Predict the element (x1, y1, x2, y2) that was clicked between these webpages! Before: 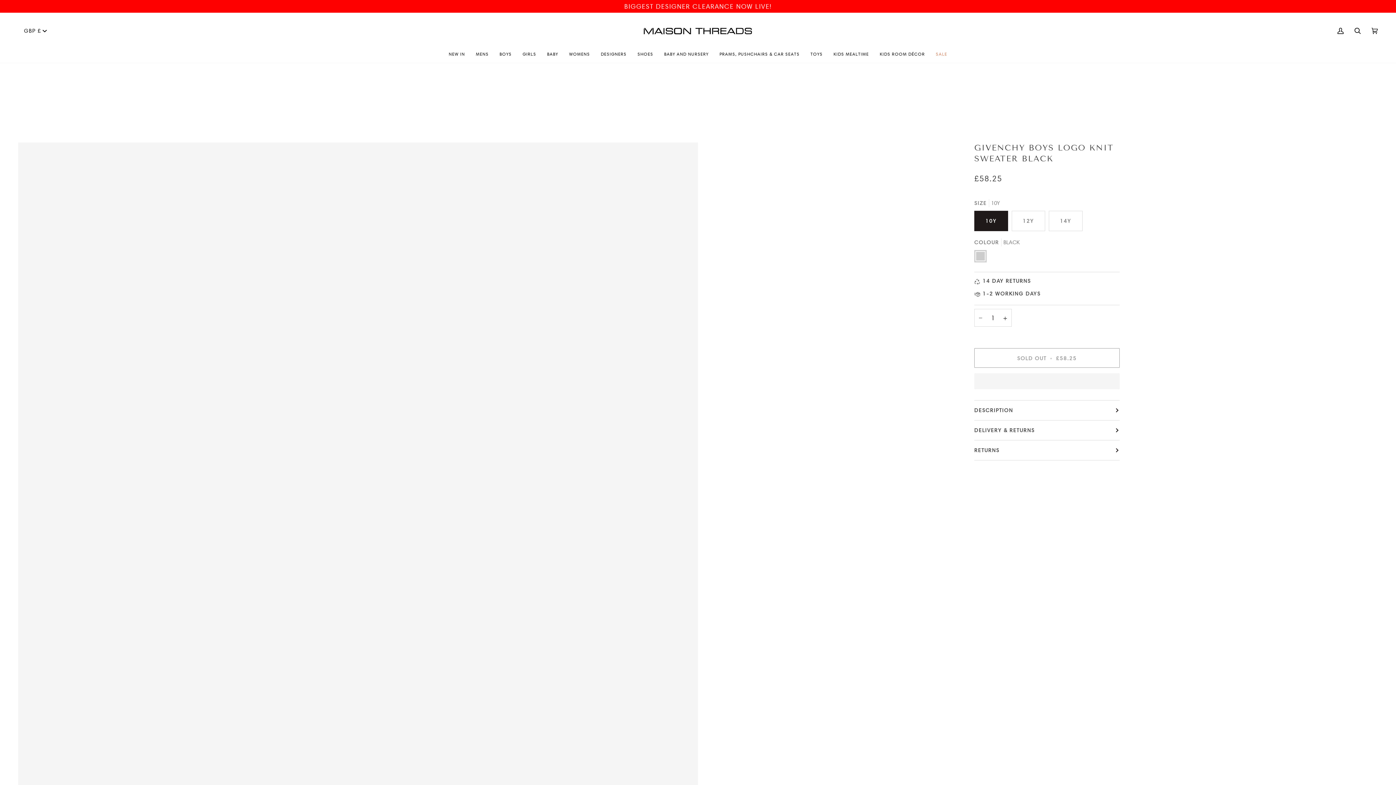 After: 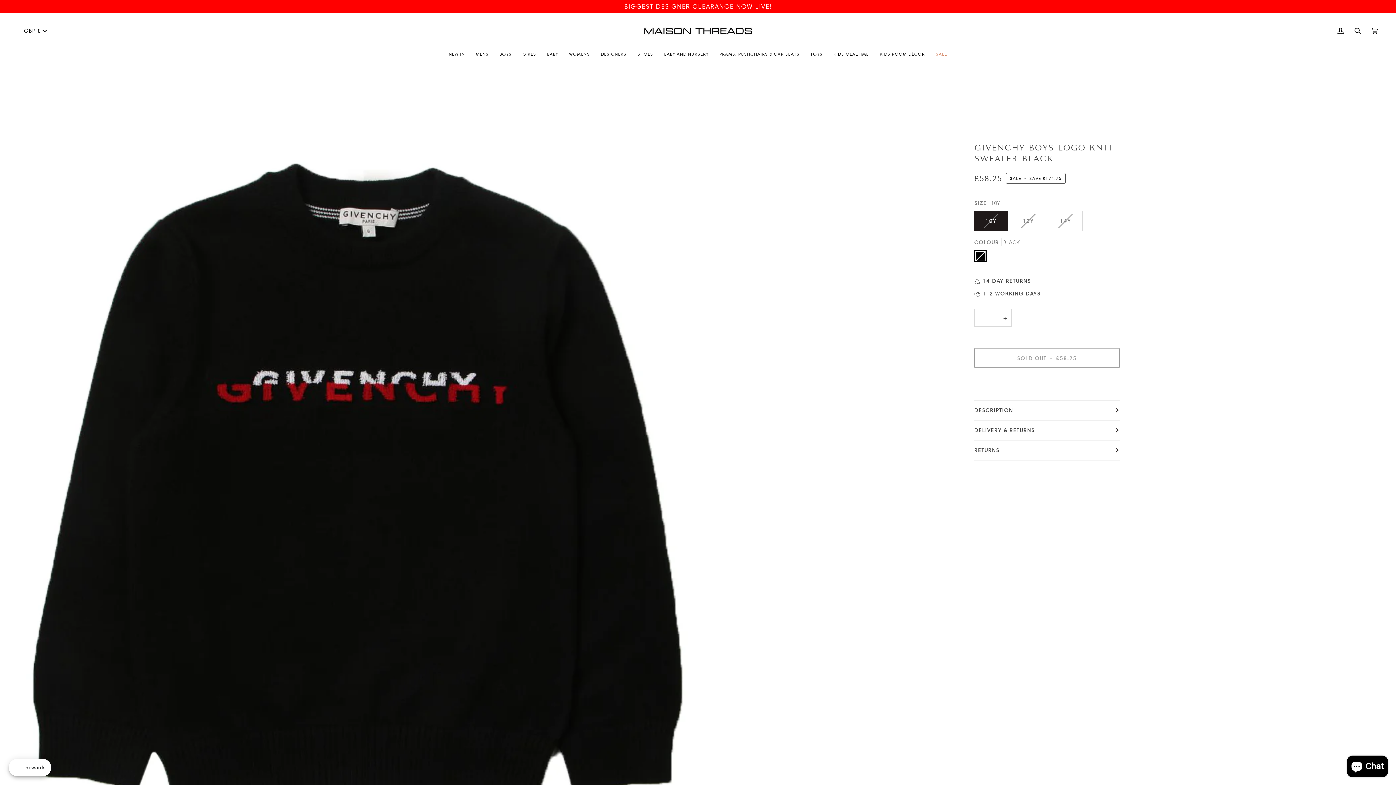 Action: bbox: (974, 440, 1120, 460) label: RETURNS 